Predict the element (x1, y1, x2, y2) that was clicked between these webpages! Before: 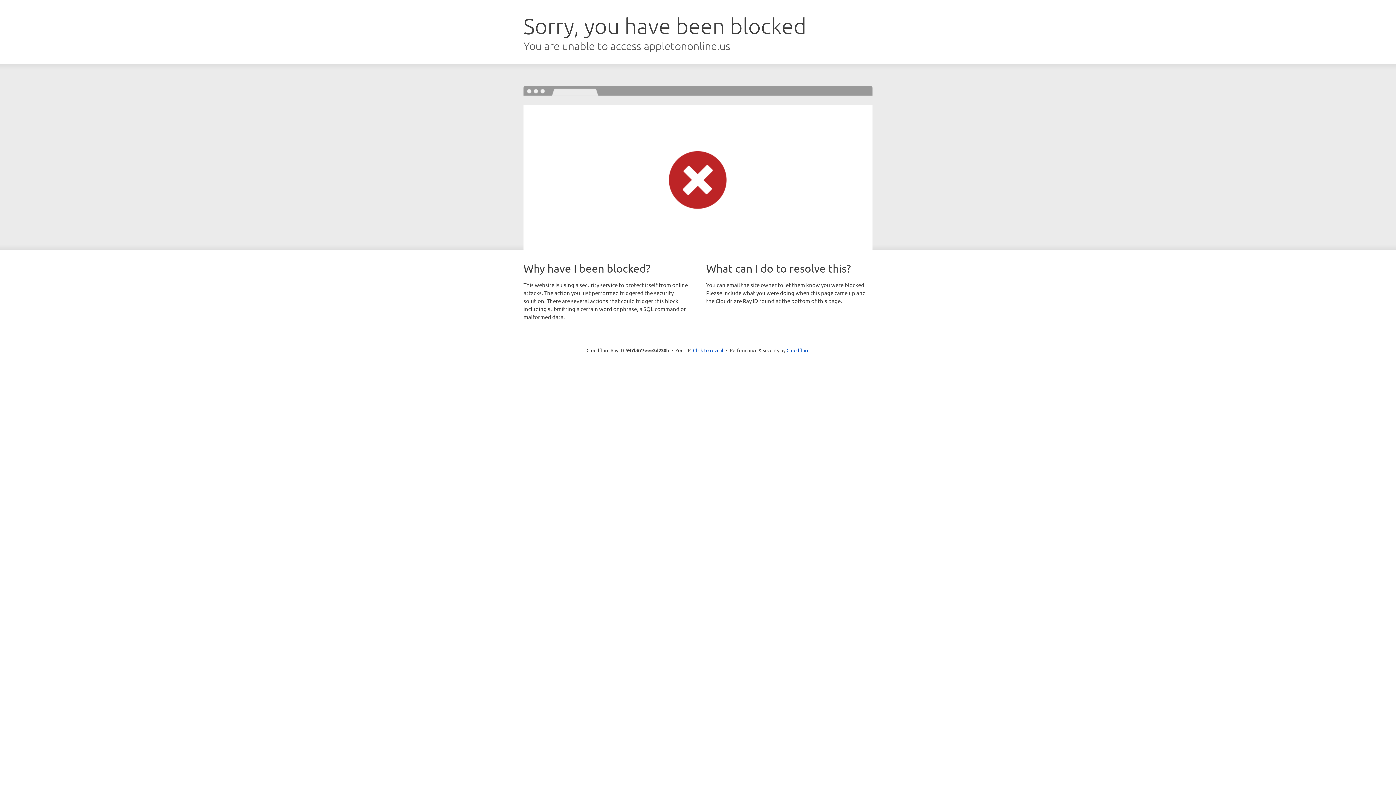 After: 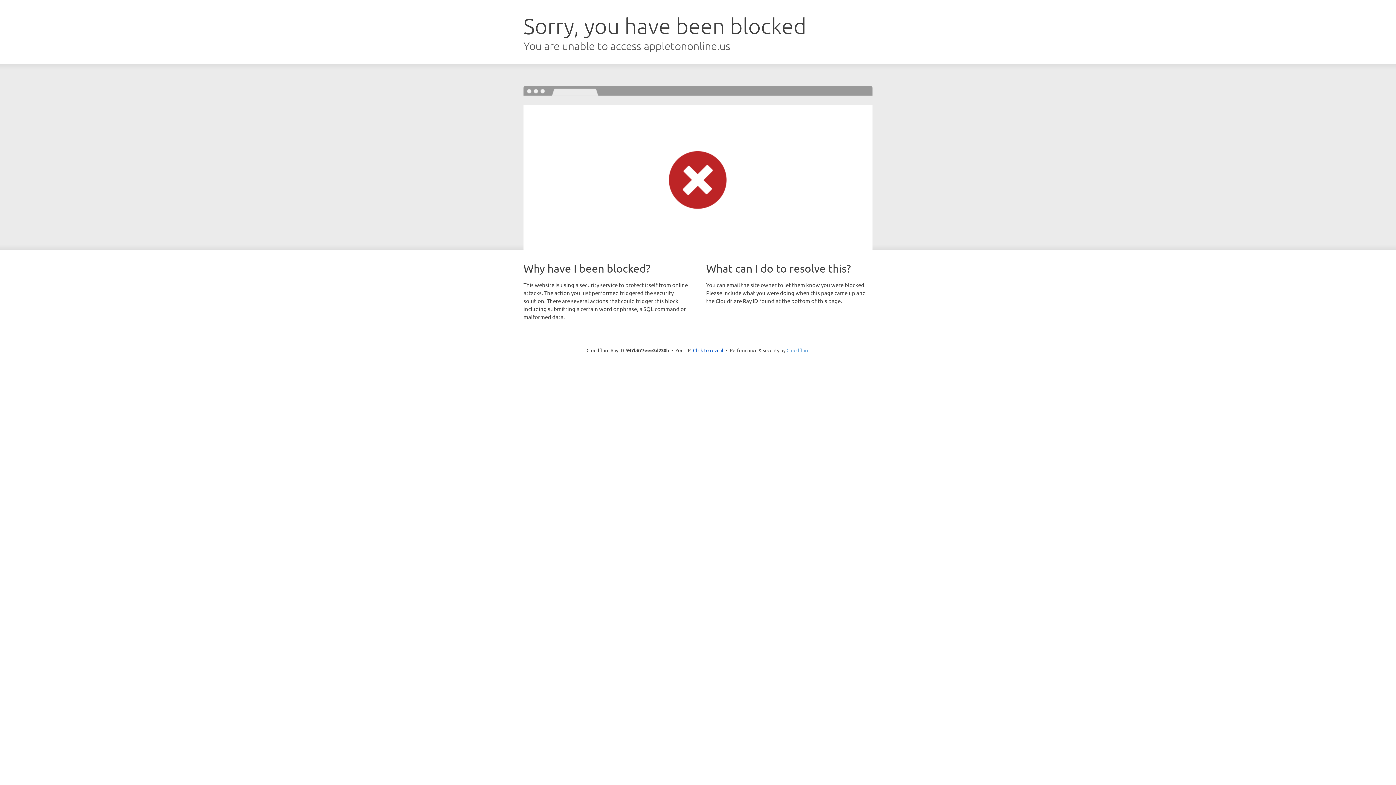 Action: label: Cloudflare bbox: (786, 347, 809, 353)